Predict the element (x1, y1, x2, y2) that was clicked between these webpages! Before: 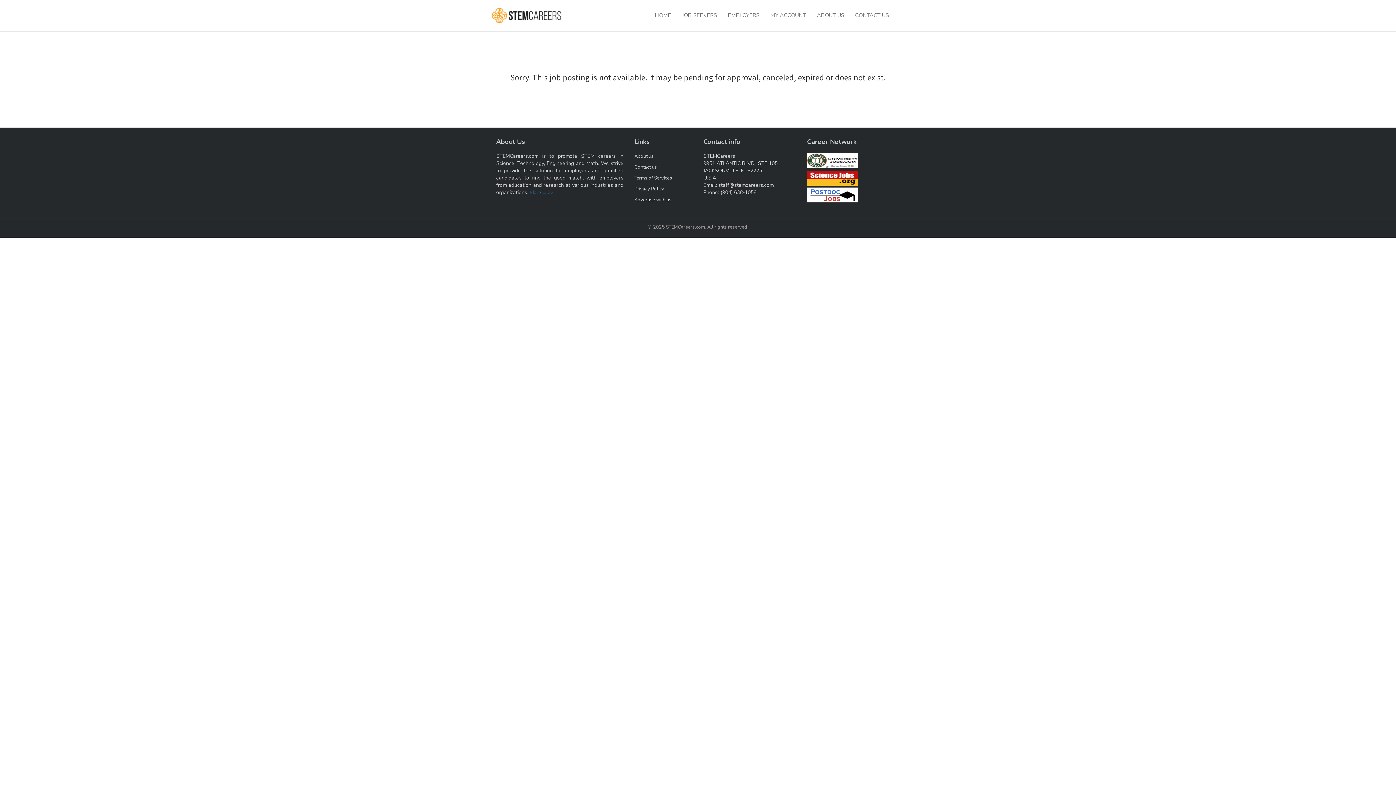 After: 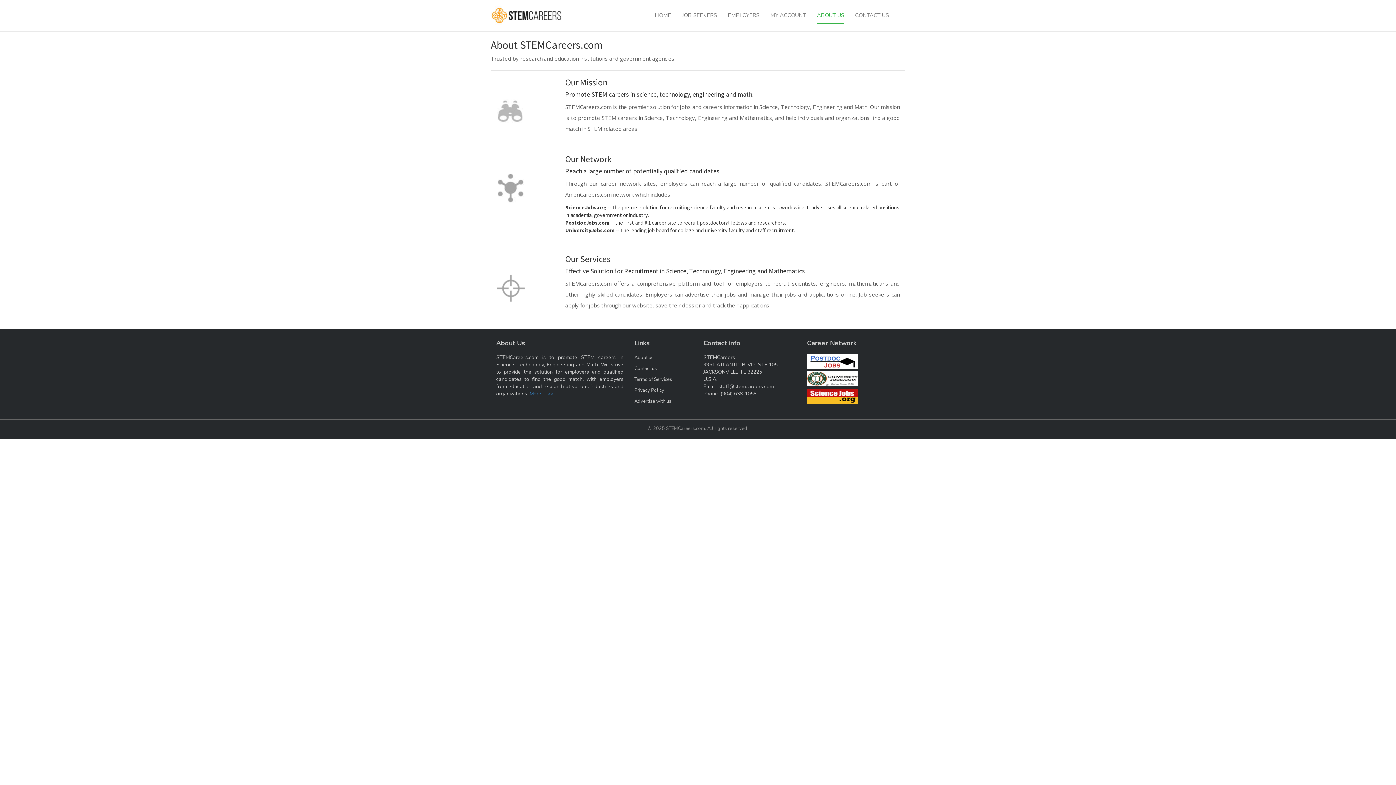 Action: bbox: (634, 153, 653, 159) label: About us